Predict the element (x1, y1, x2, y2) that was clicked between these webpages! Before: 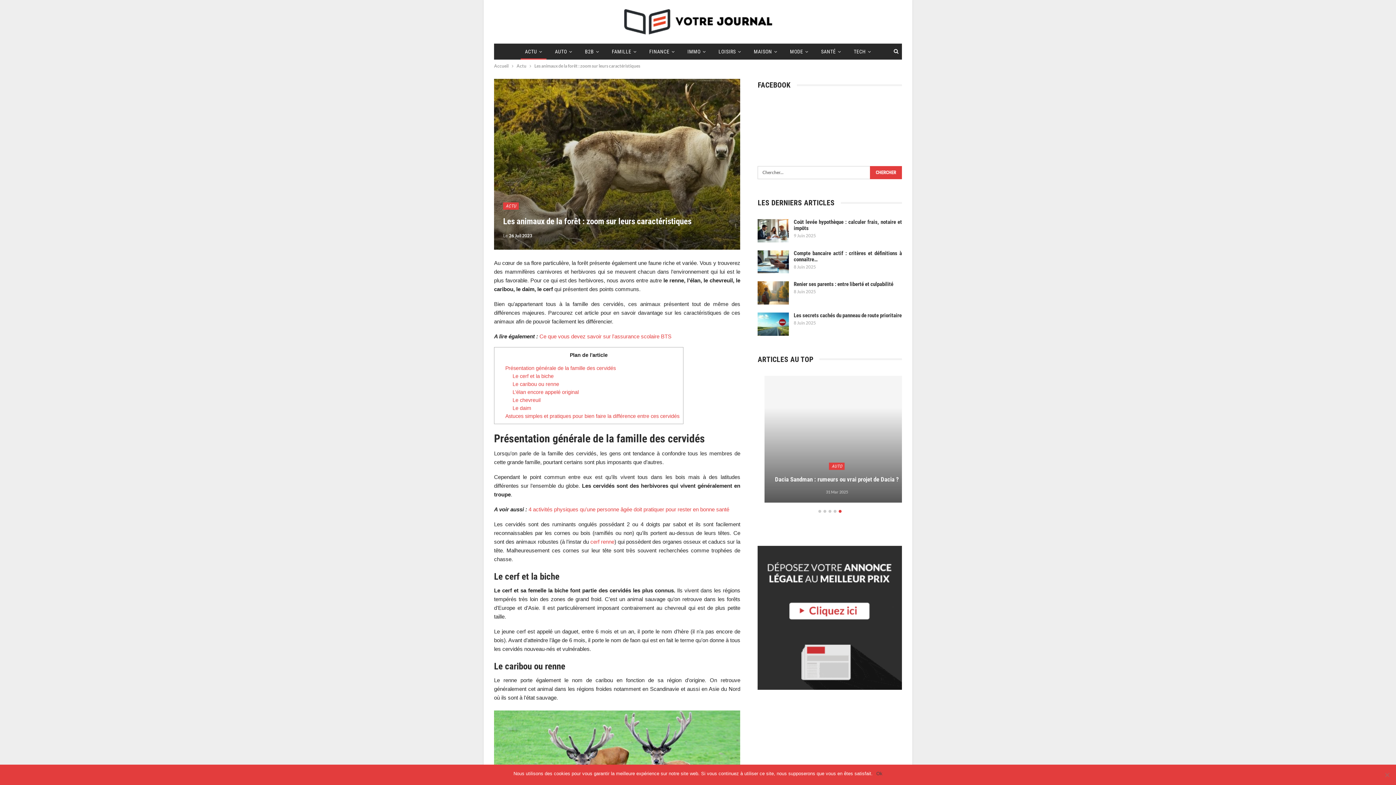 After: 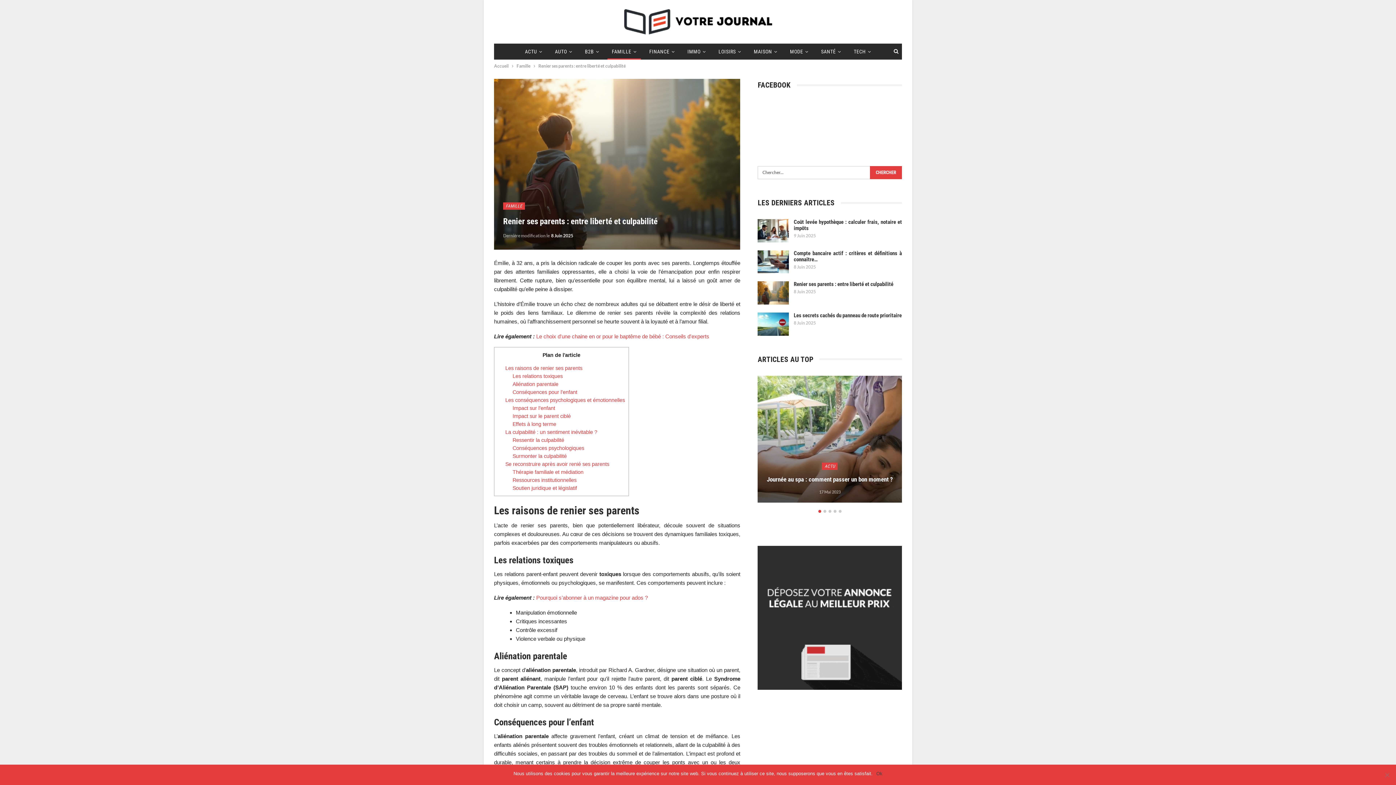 Action: bbox: (793, 281, 893, 287) label: Renier ses parents : entre liberté et culpabilité